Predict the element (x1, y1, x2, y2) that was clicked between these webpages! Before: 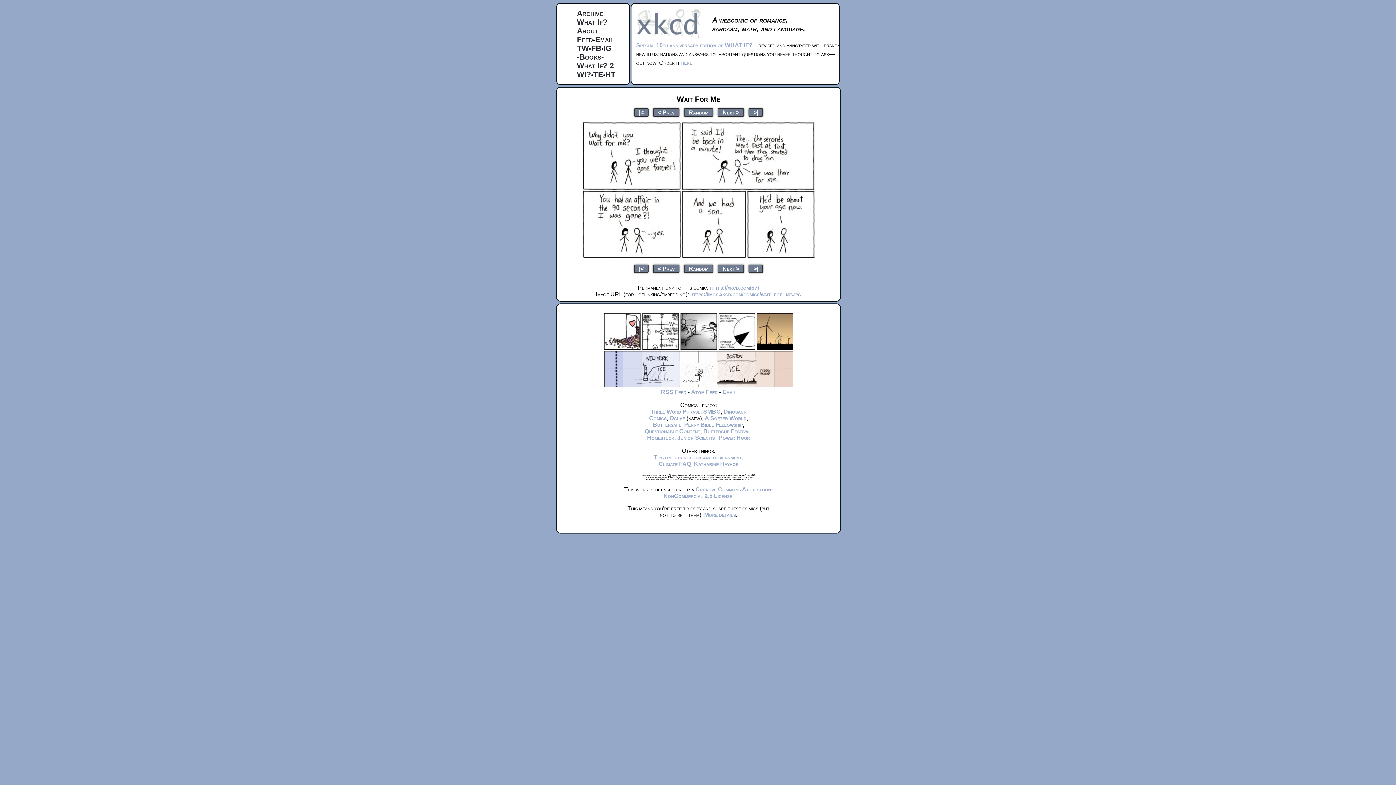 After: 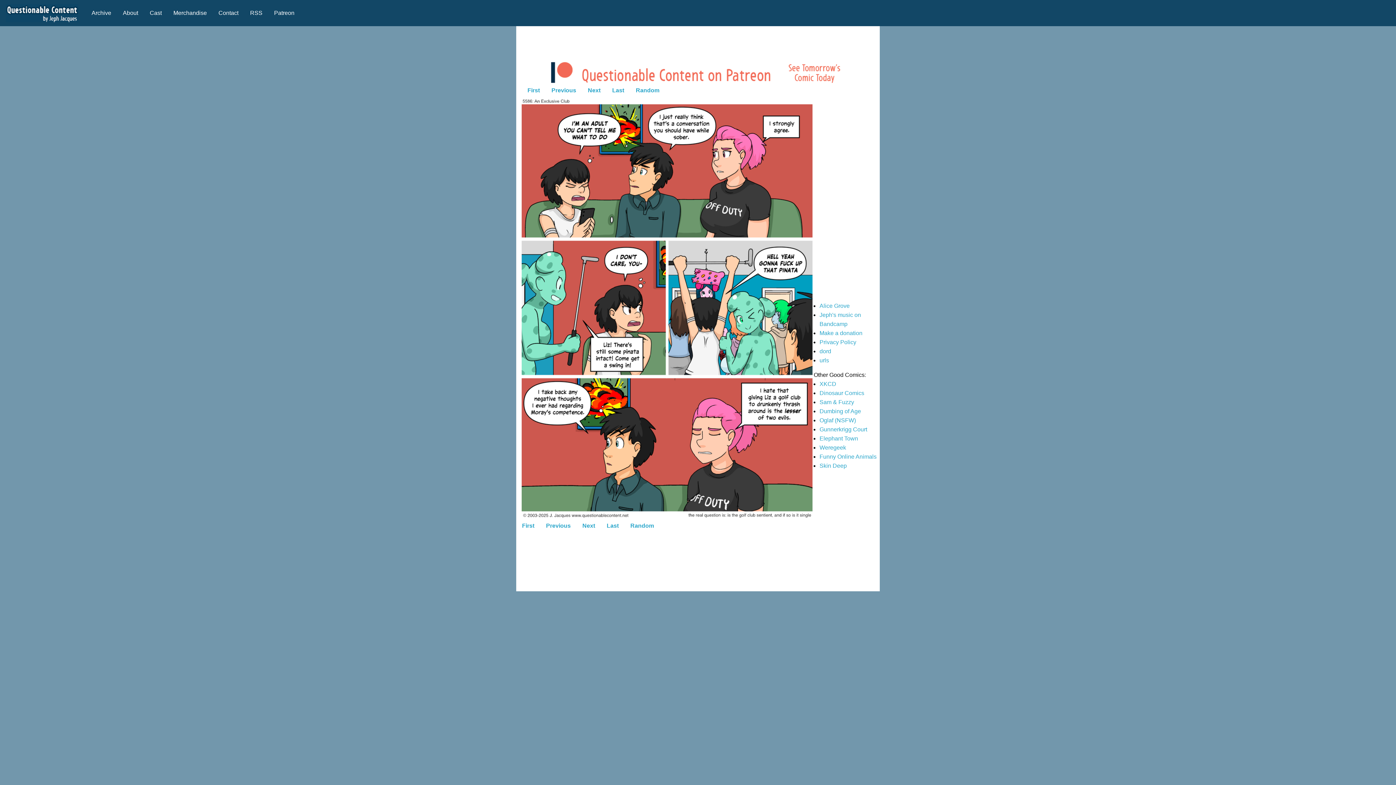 Action: bbox: (644, 428, 700, 434) label: Questionable Content